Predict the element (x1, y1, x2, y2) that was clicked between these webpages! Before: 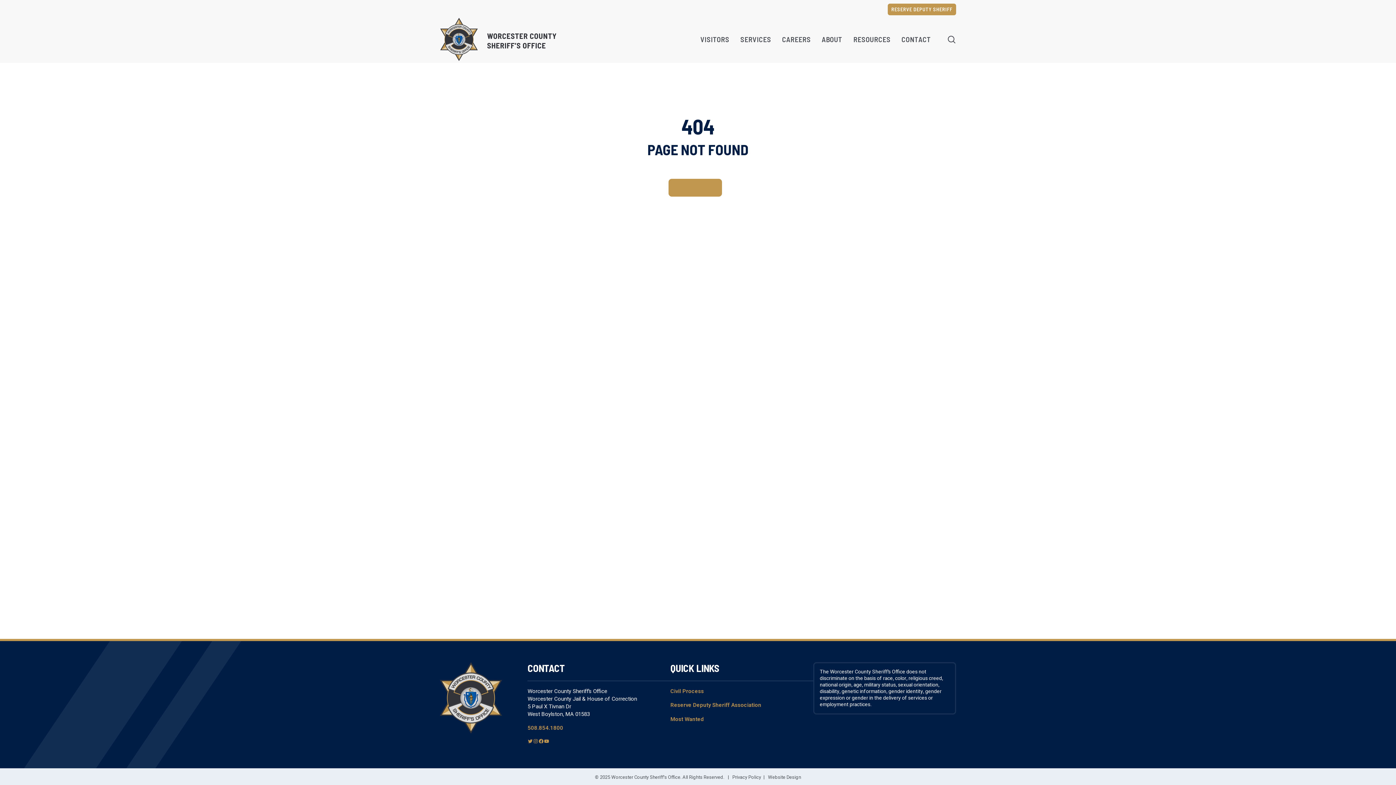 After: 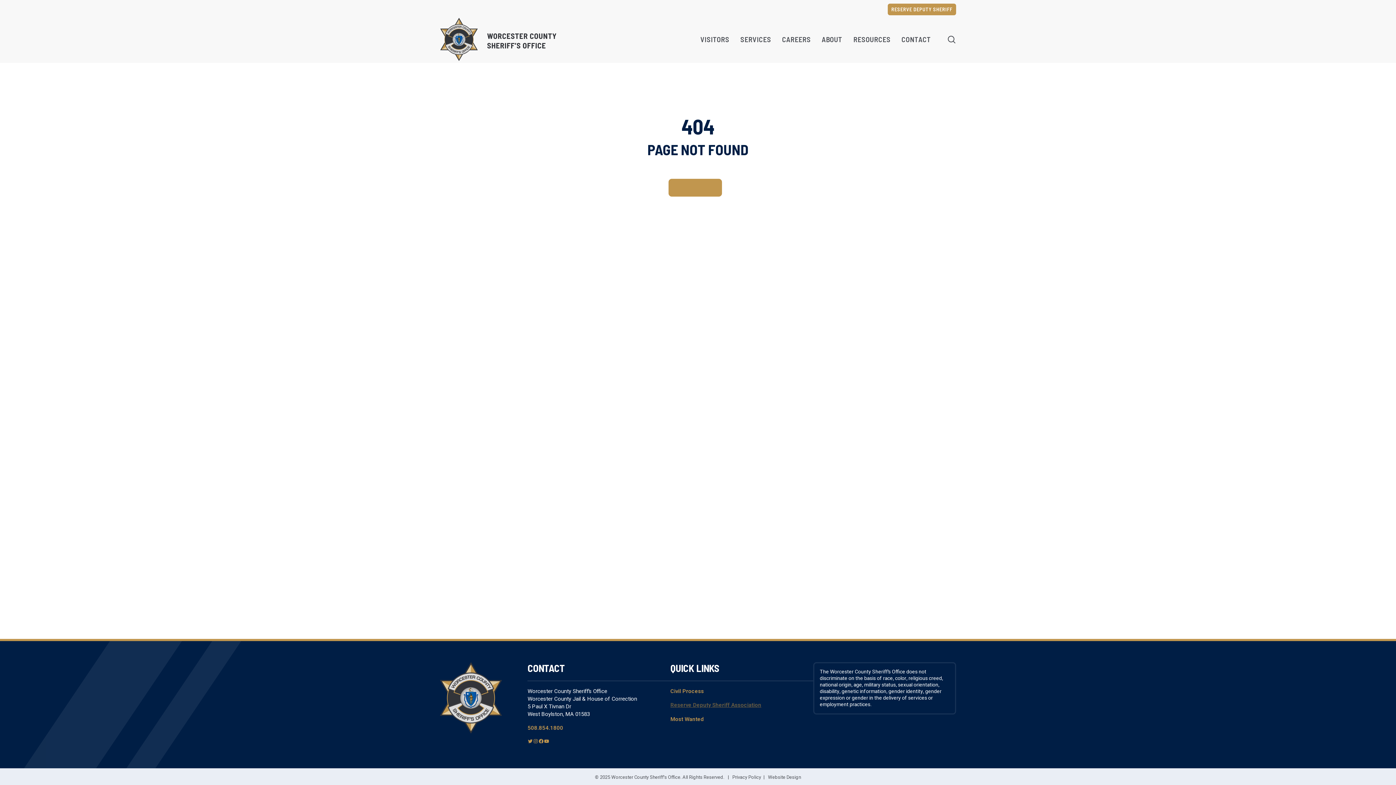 Action: label: Reserve Deputy Sheriff Association bbox: (670, 701, 761, 709)